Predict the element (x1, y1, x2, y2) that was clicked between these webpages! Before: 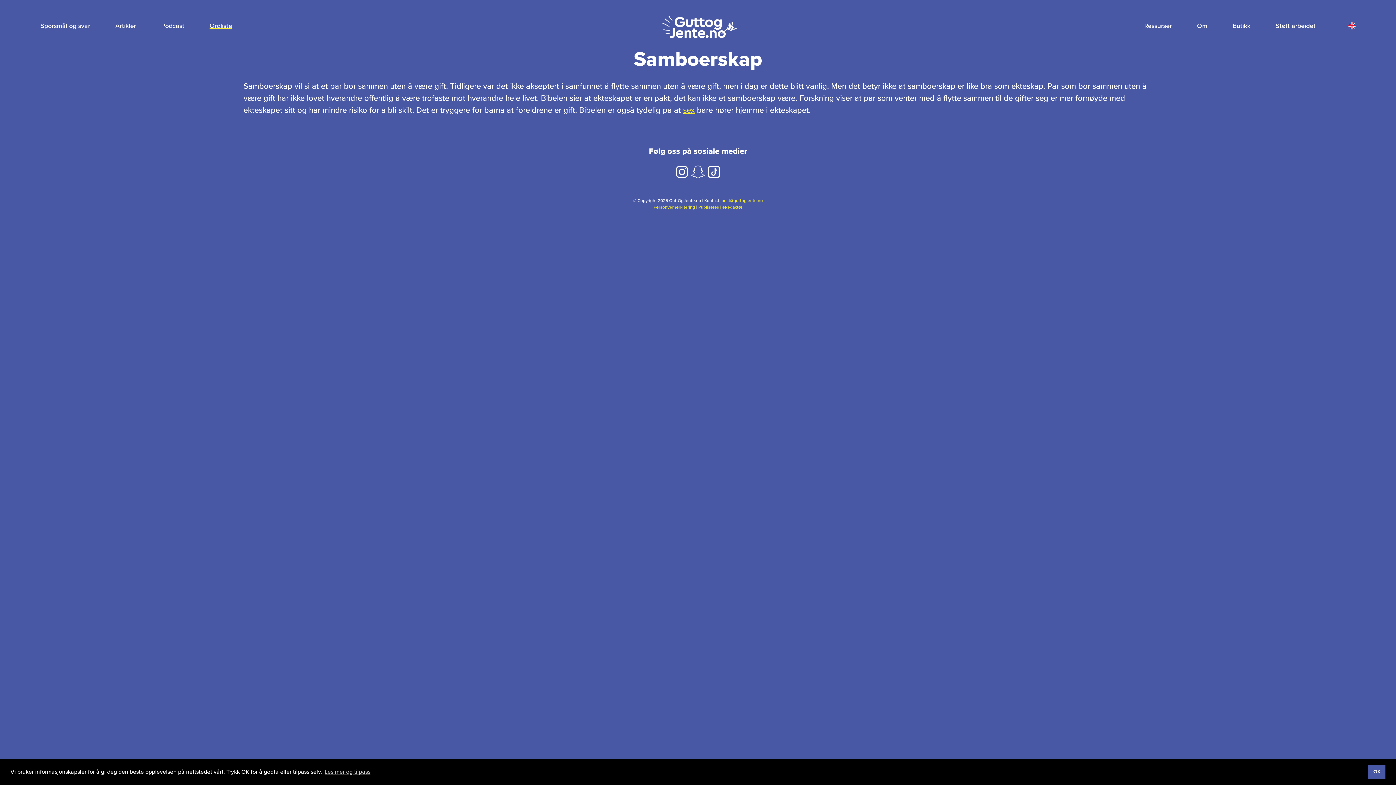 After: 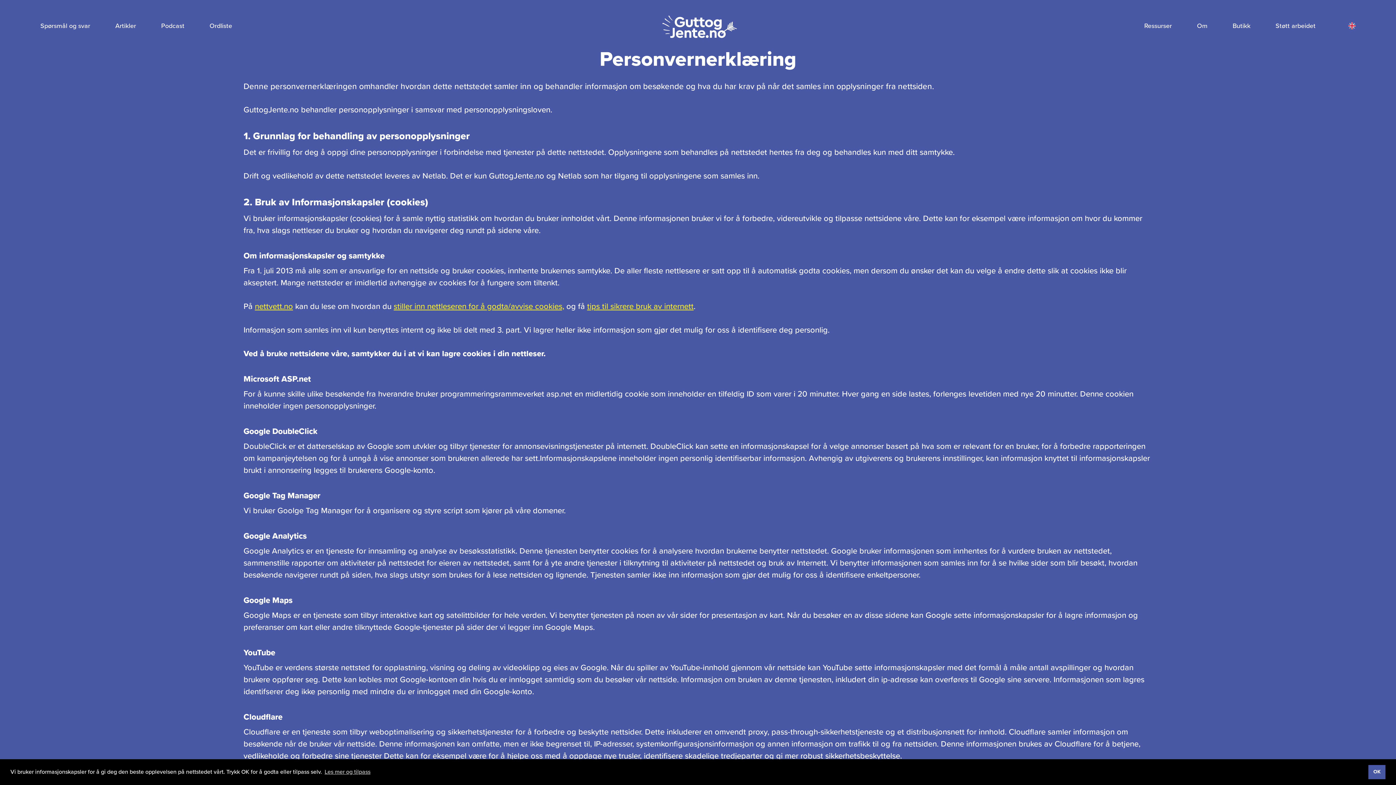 Action: bbox: (653, 204, 695, 209) label: Personvernerklæring